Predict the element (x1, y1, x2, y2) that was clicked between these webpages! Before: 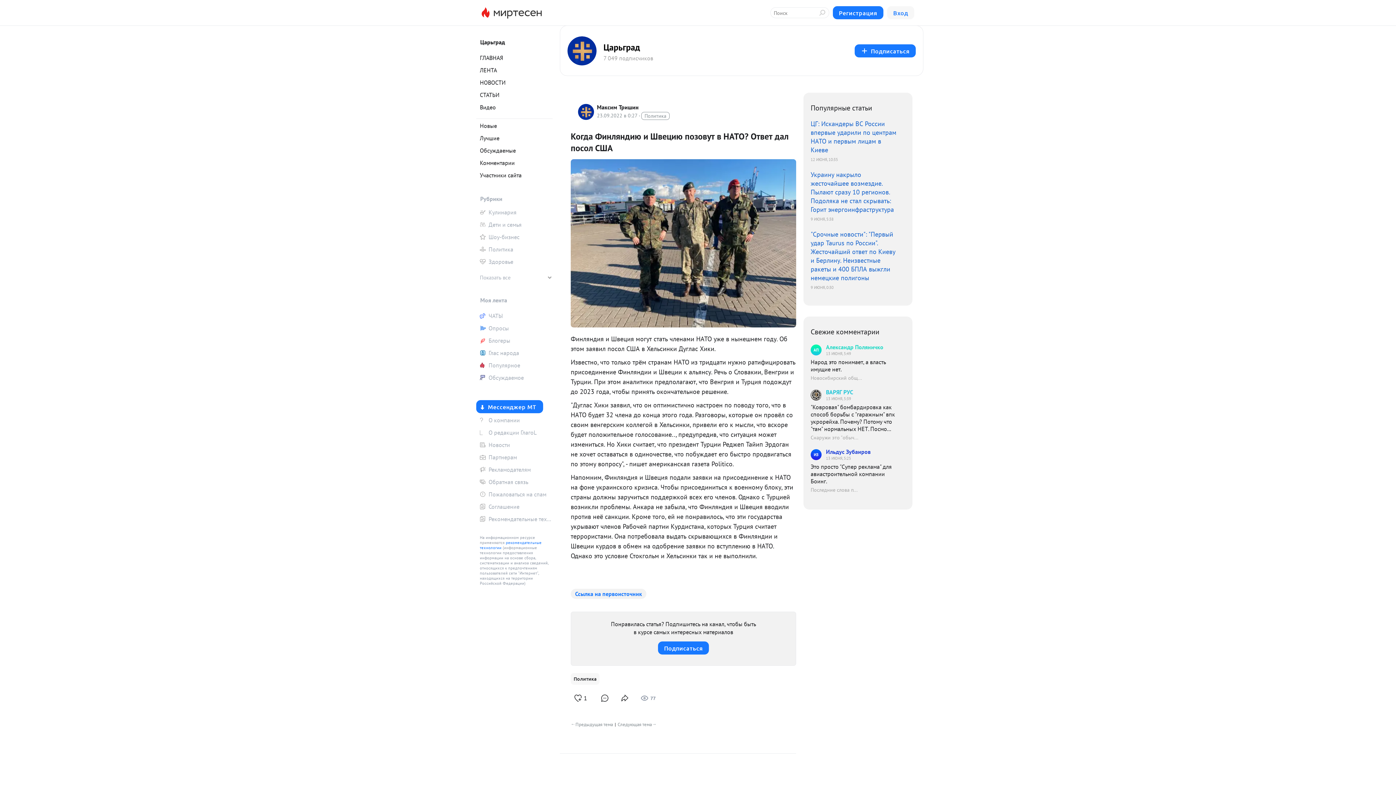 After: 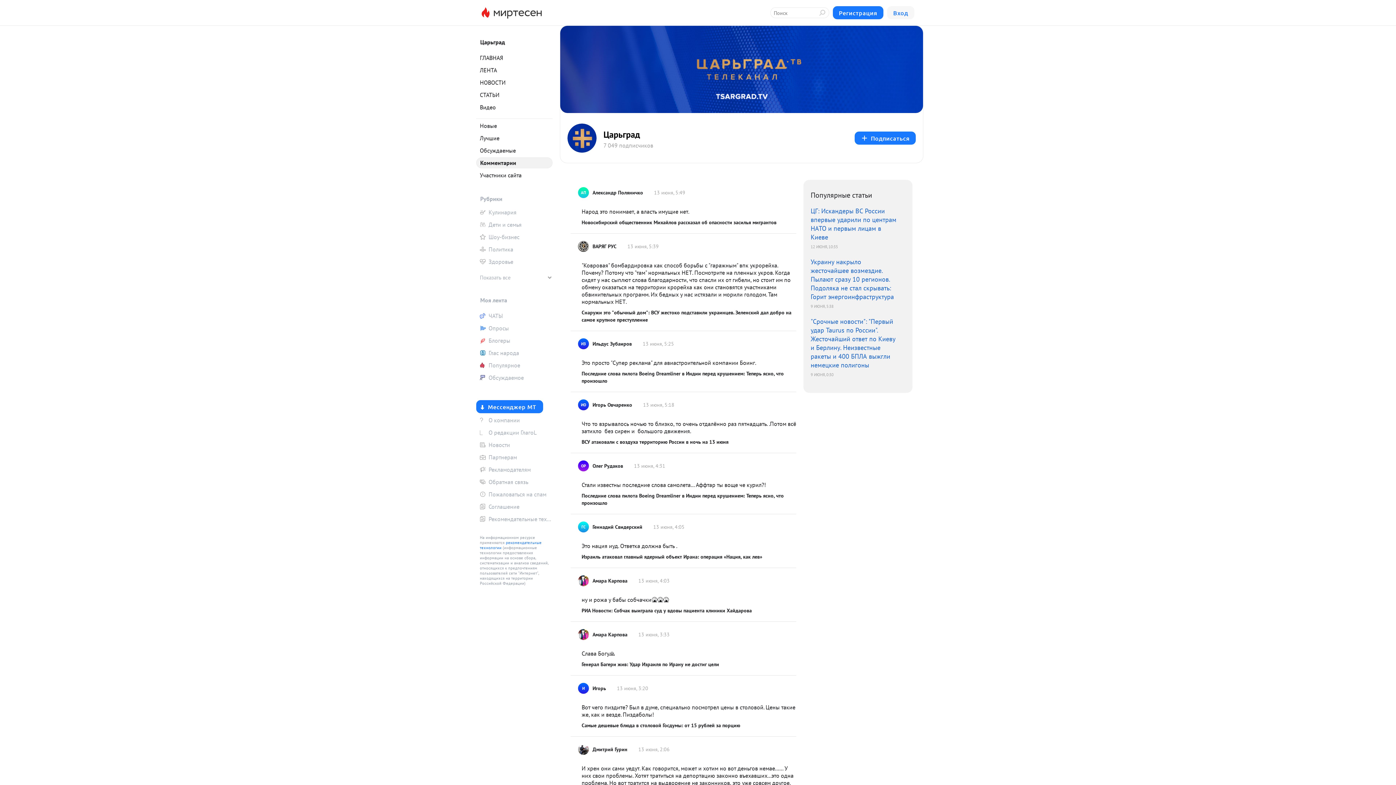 Action: label: Комментарии bbox: (476, 157, 552, 168)